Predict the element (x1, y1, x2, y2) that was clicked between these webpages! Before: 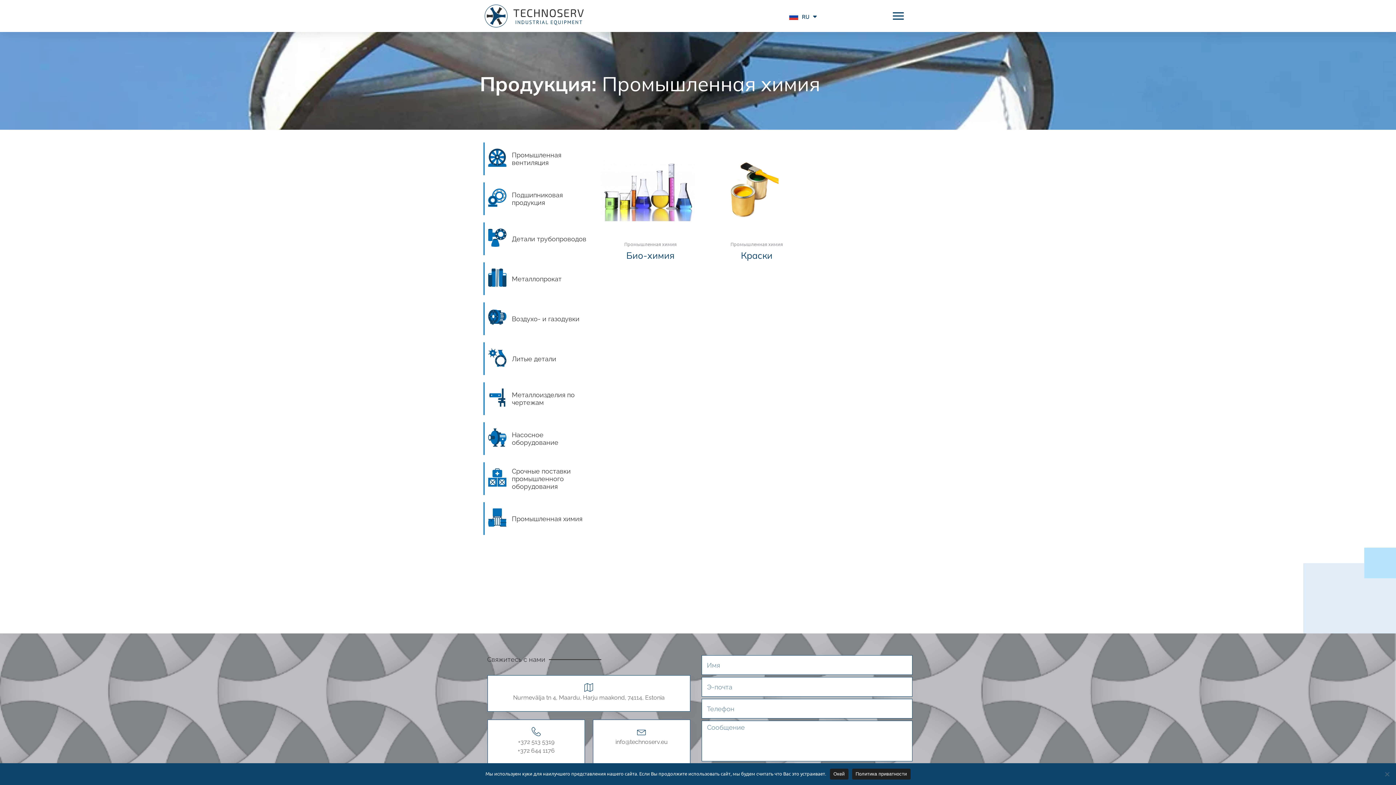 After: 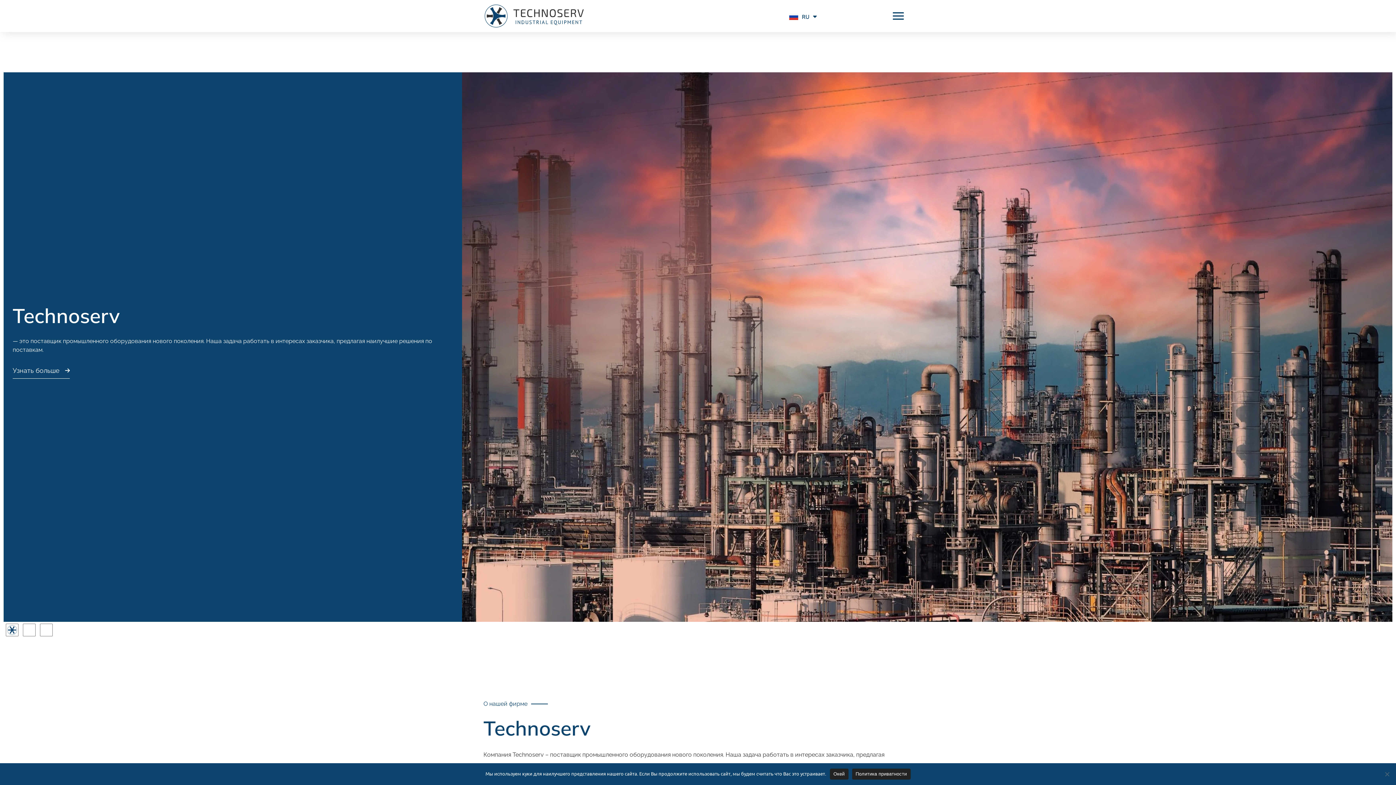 Action: bbox: (483, 3, 585, 28)